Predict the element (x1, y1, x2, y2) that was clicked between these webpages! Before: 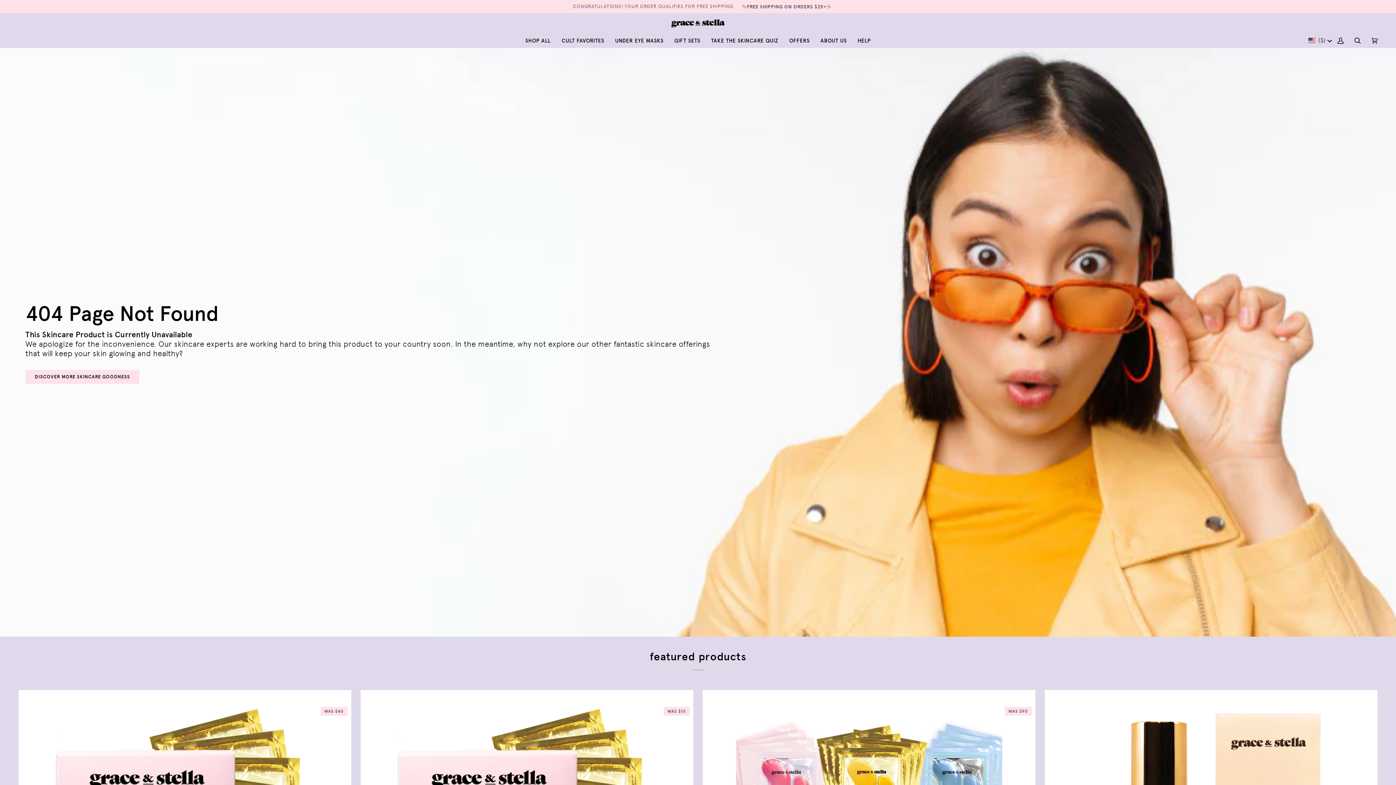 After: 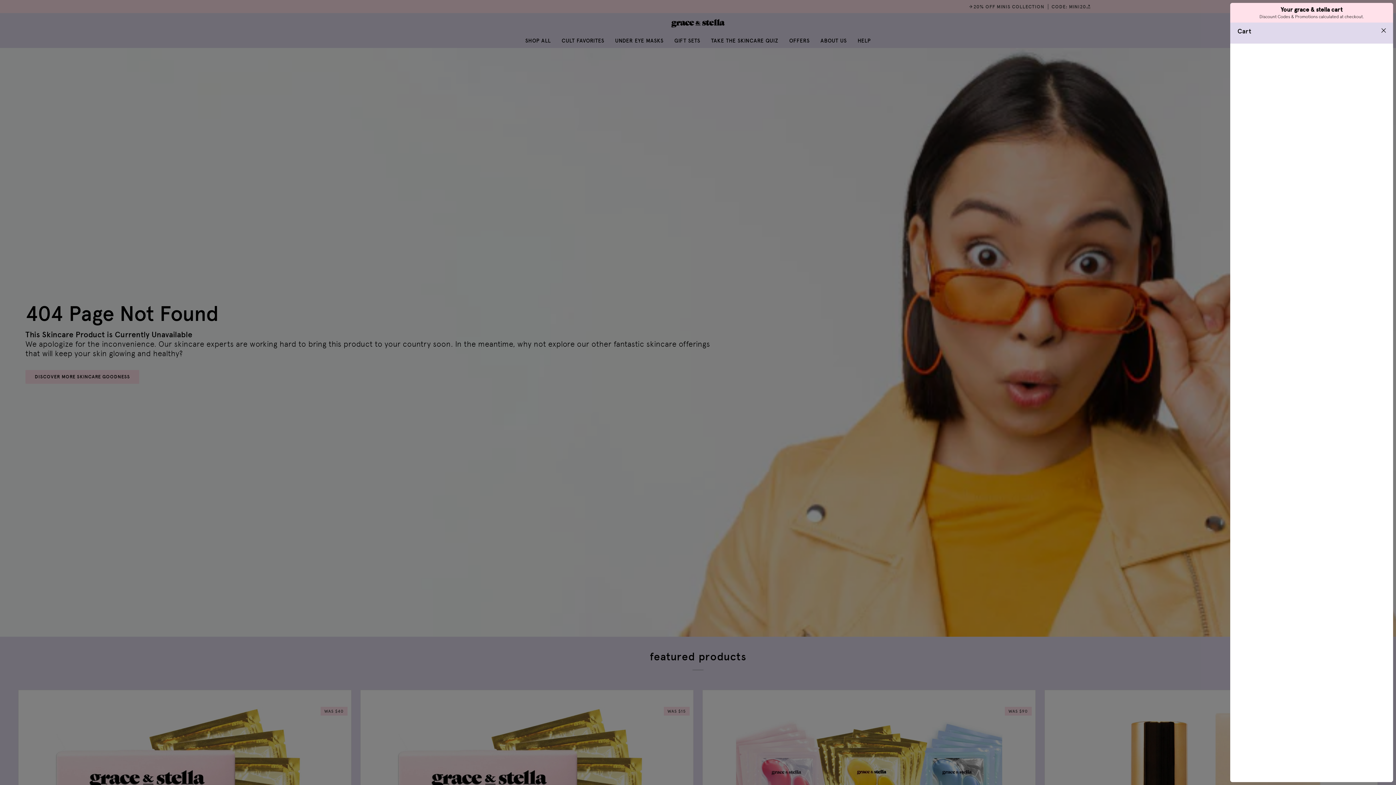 Action: label: CART
(0) bbox: (1366, 33, 1383, 48)